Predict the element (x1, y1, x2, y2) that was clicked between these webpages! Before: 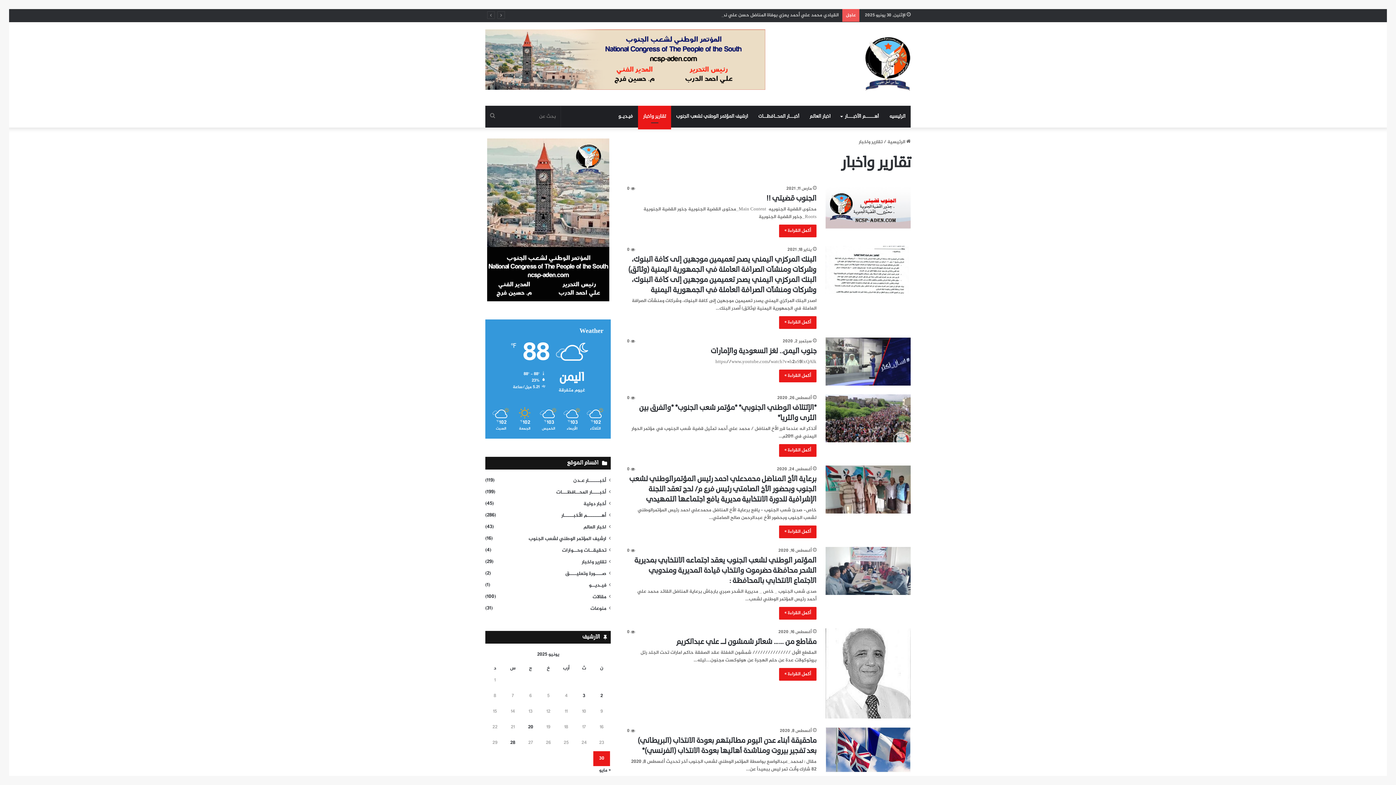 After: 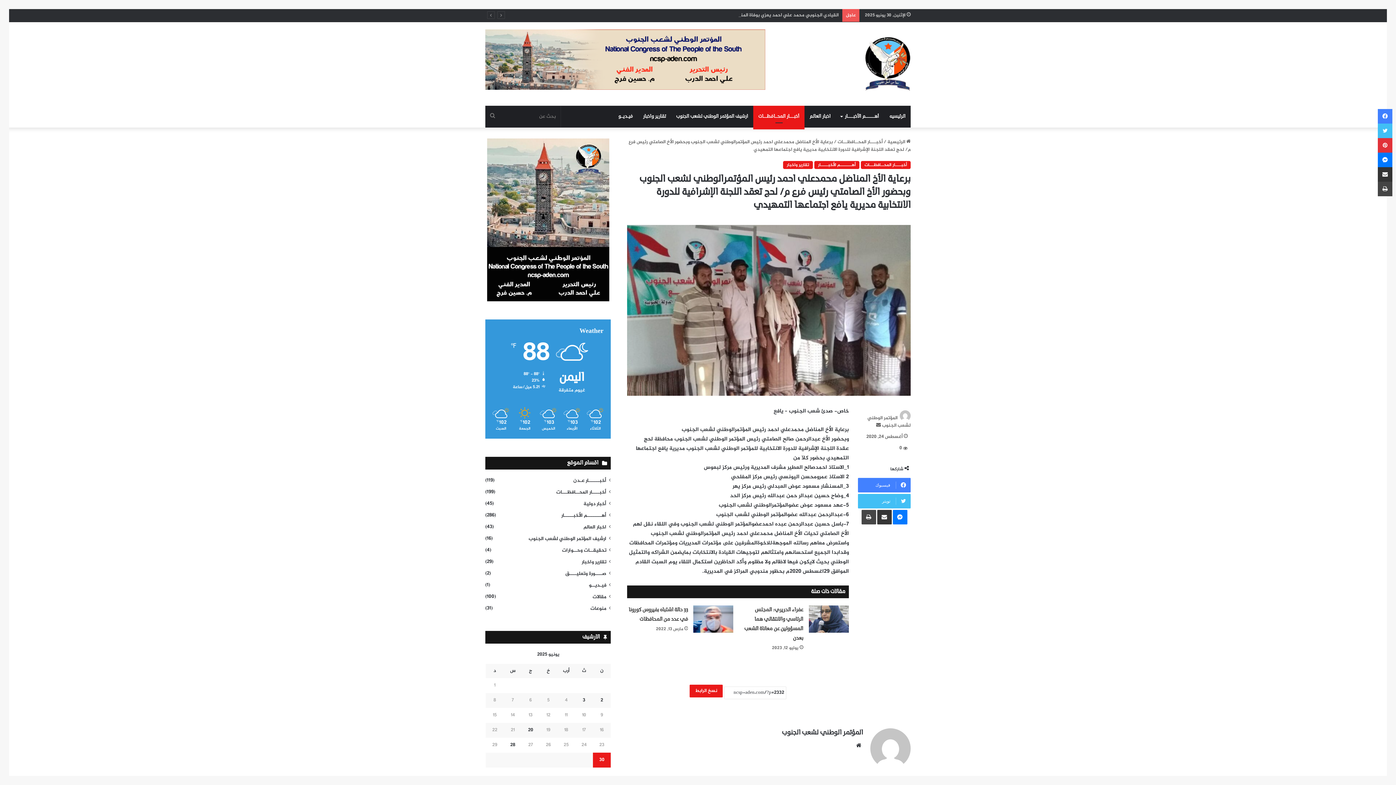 Action: label: أكمل القراءة » bbox: (779, 525, 816, 538)